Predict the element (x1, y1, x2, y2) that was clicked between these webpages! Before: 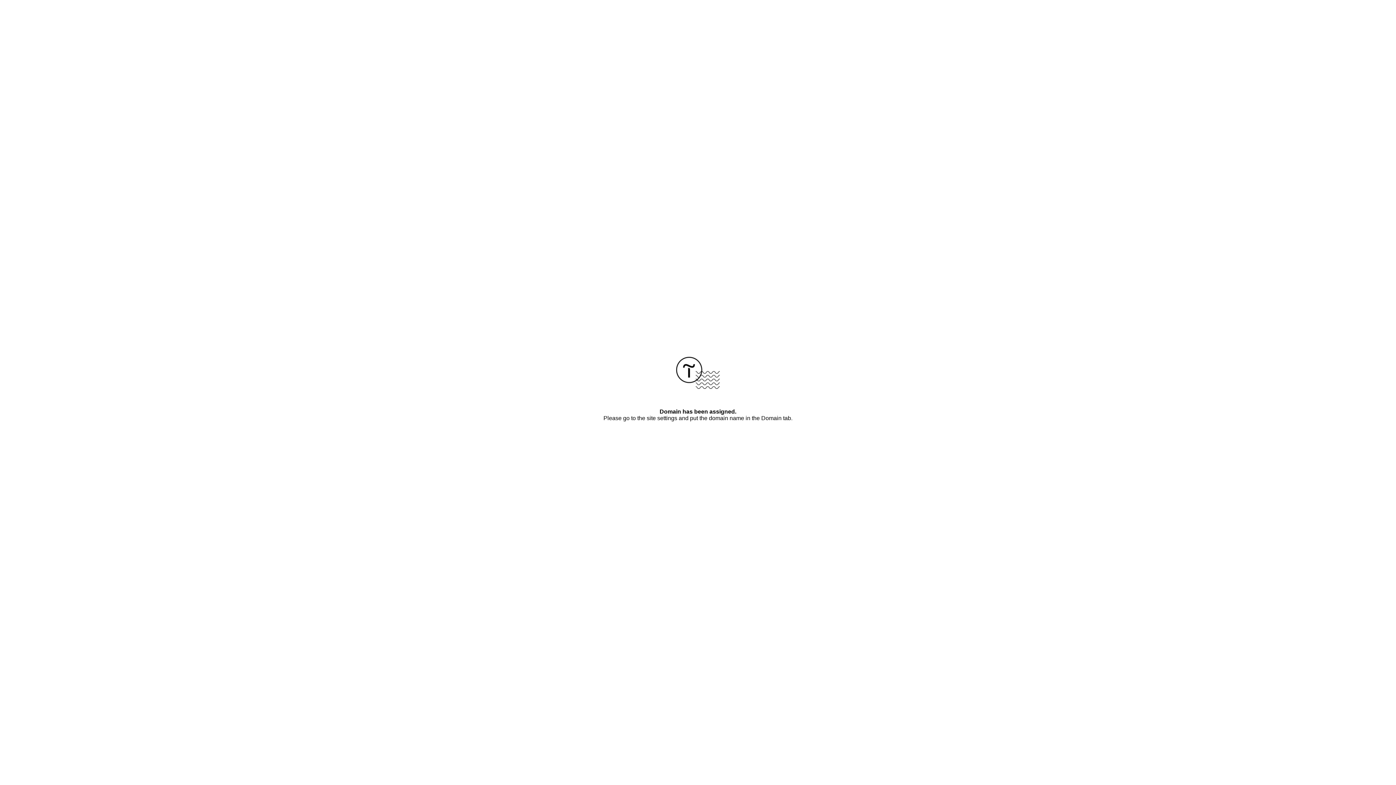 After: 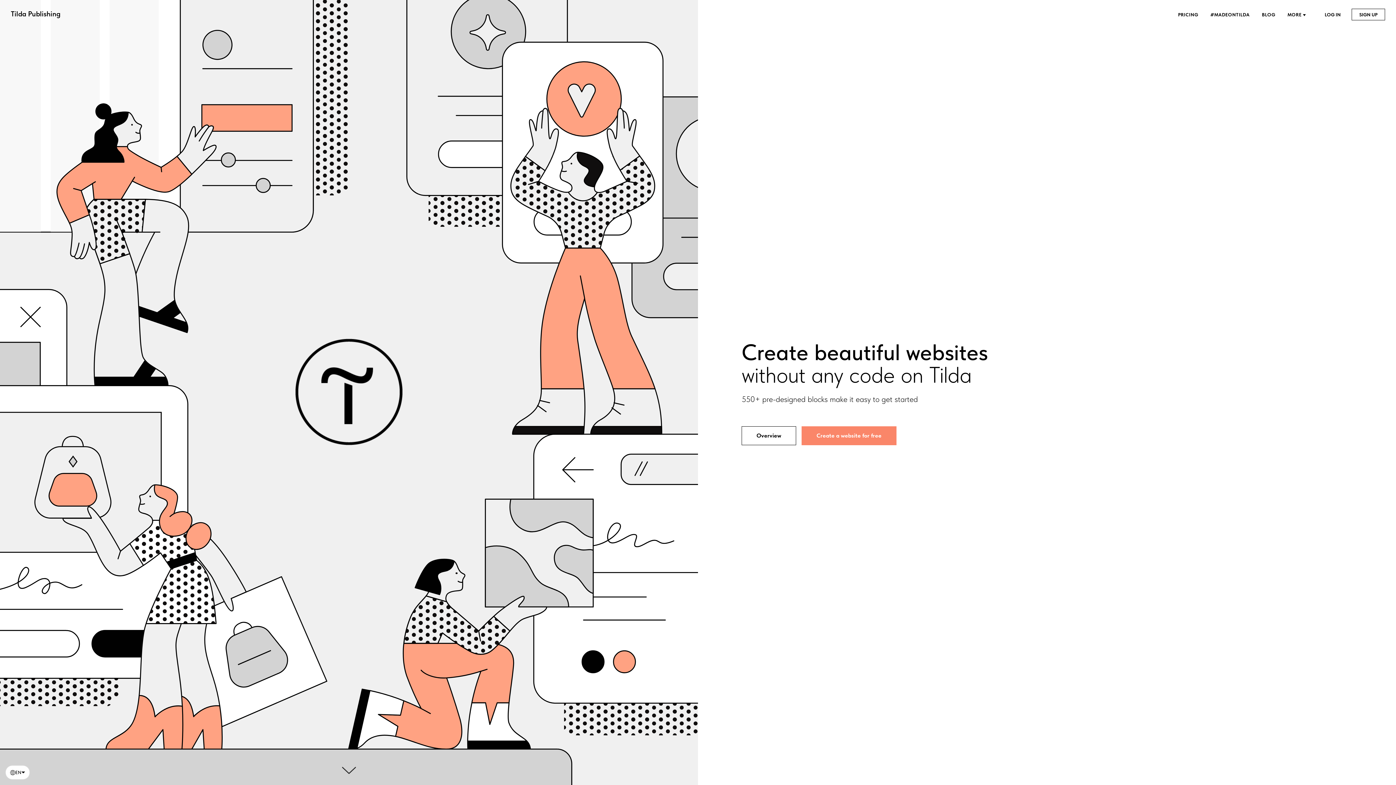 Action: bbox: (676, 384, 720, 390)